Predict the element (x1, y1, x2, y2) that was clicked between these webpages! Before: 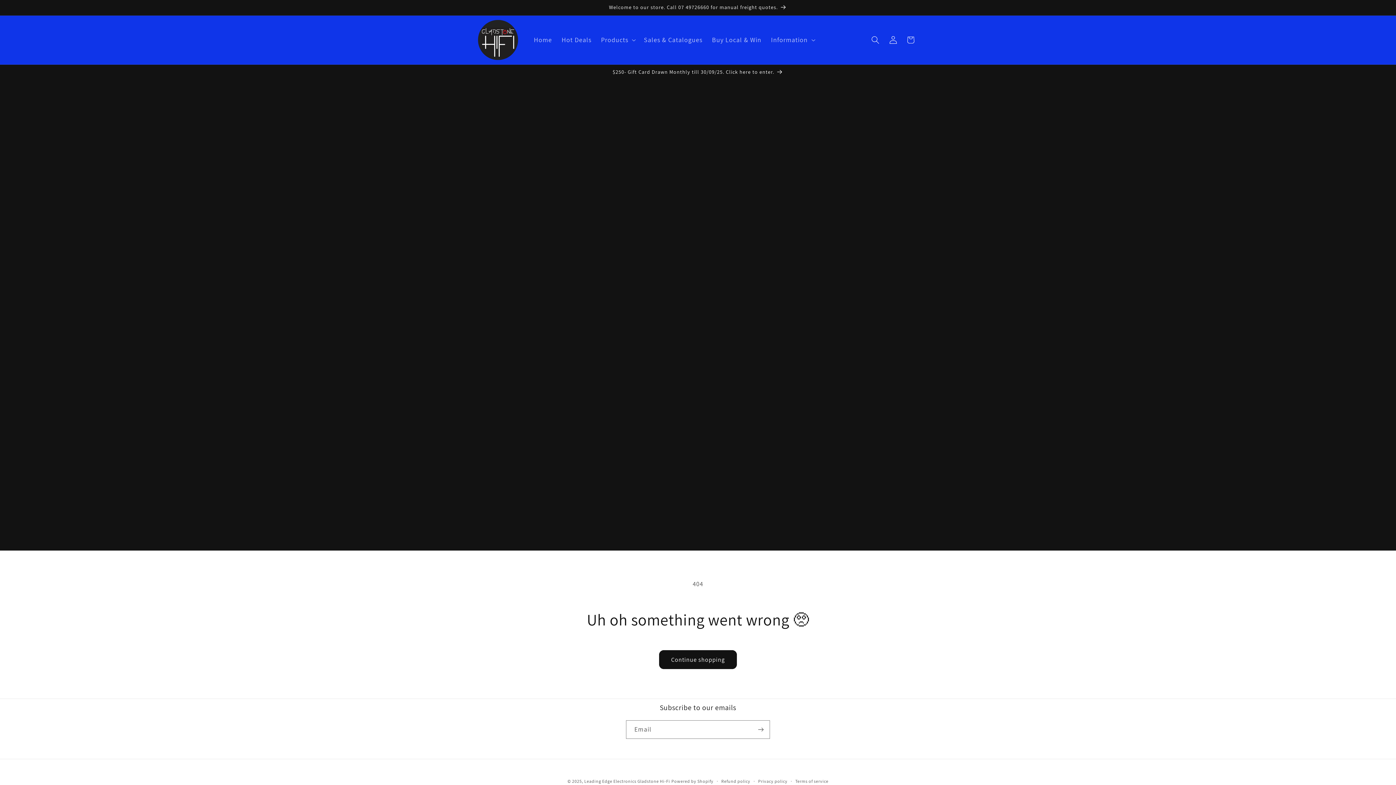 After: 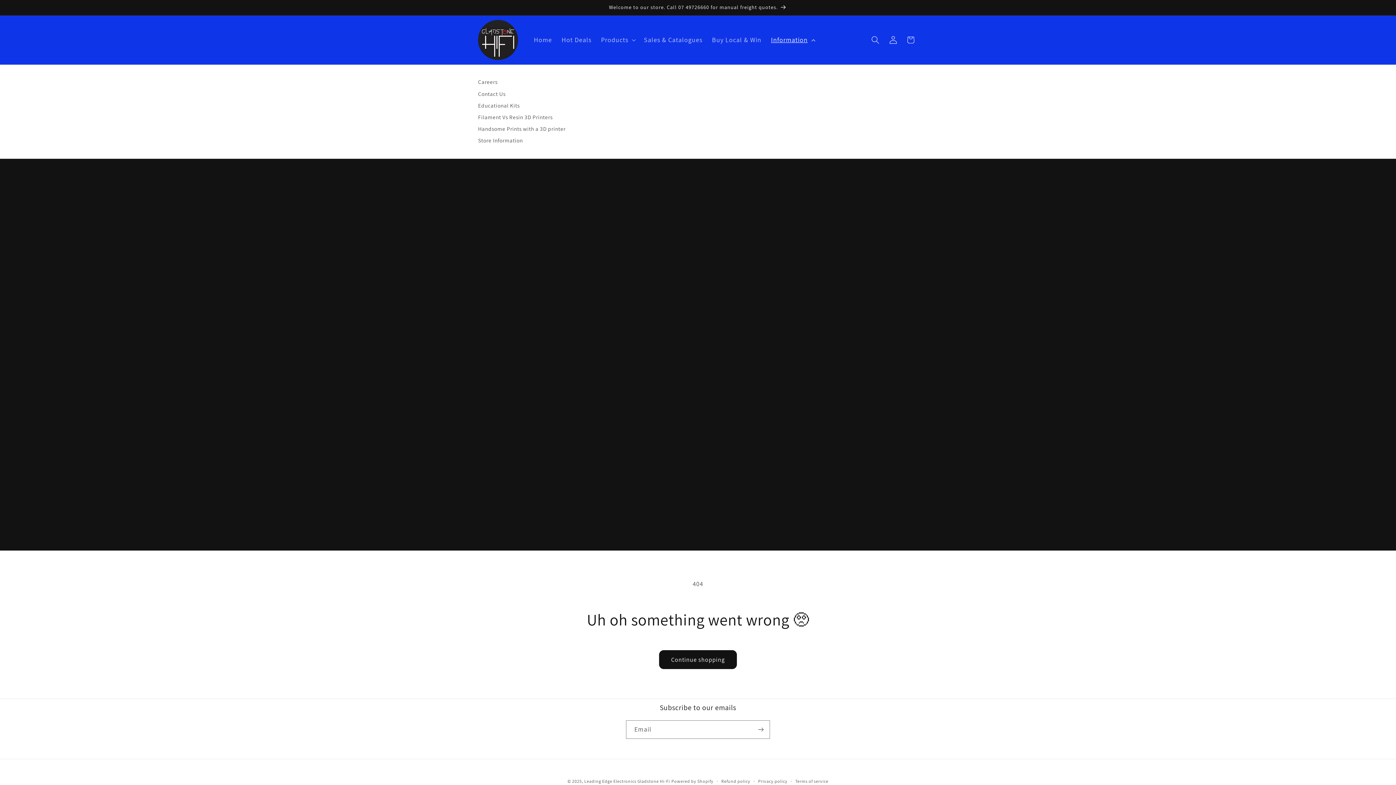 Action: bbox: (766, 31, 818, 48) label: Information